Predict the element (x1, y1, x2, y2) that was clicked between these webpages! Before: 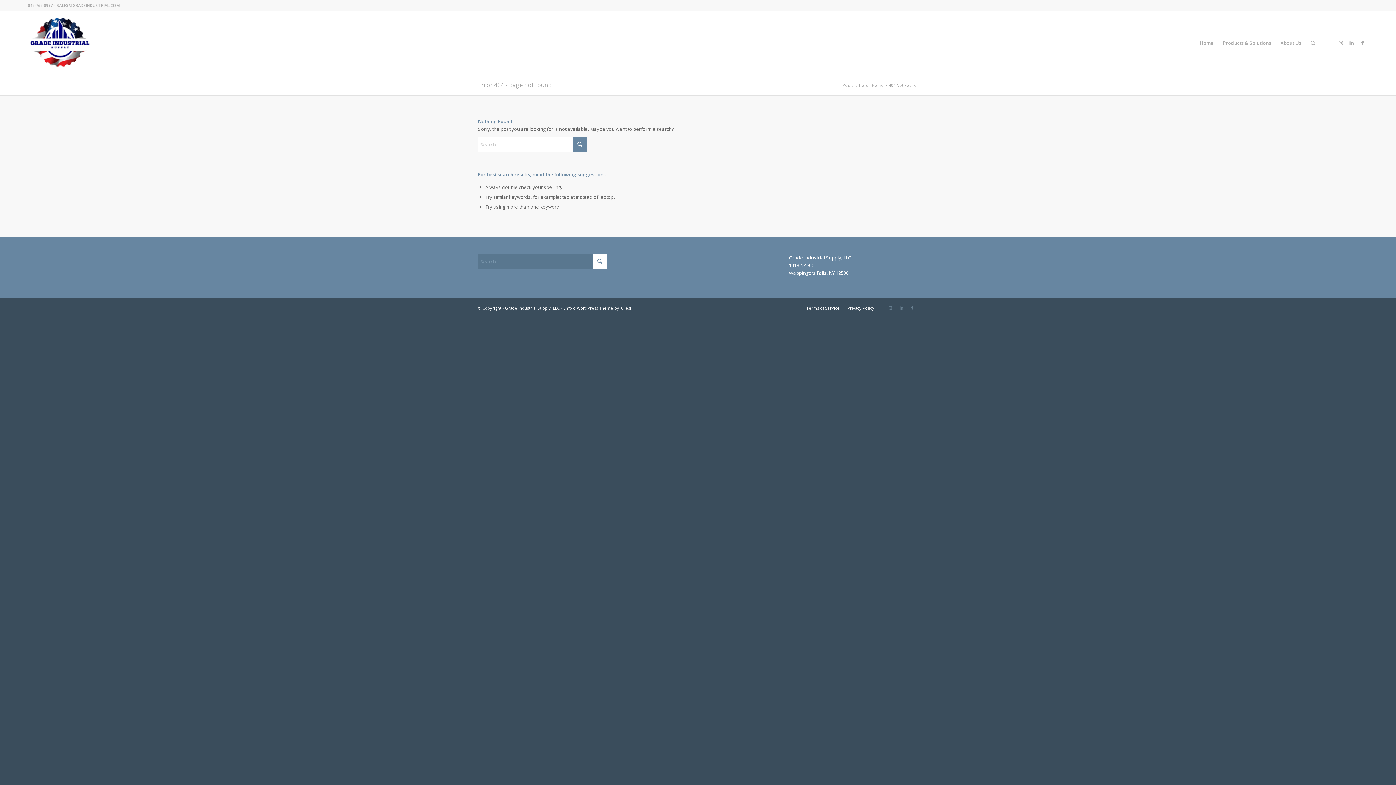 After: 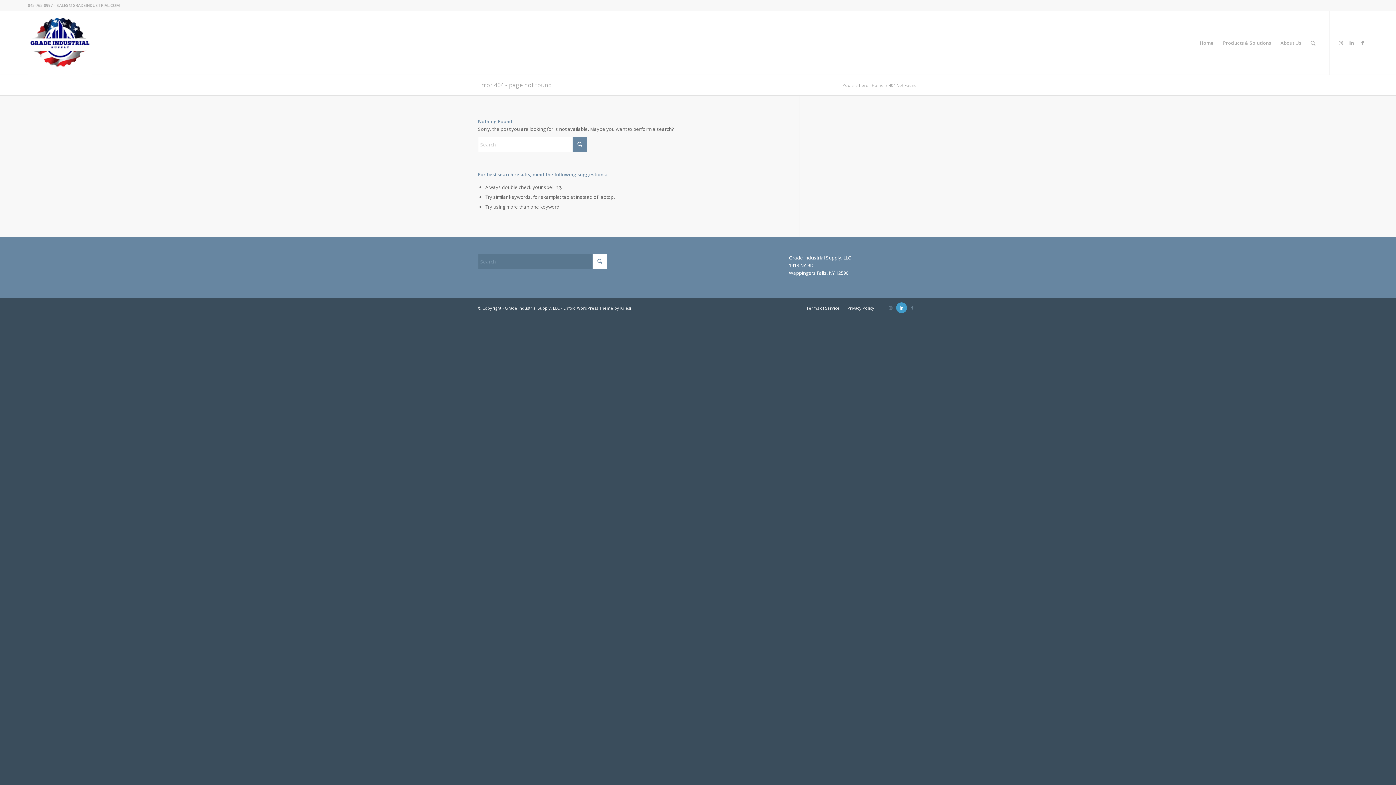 Action: label: Link to LinkedIn bbox: (896, 302, 907, 313)